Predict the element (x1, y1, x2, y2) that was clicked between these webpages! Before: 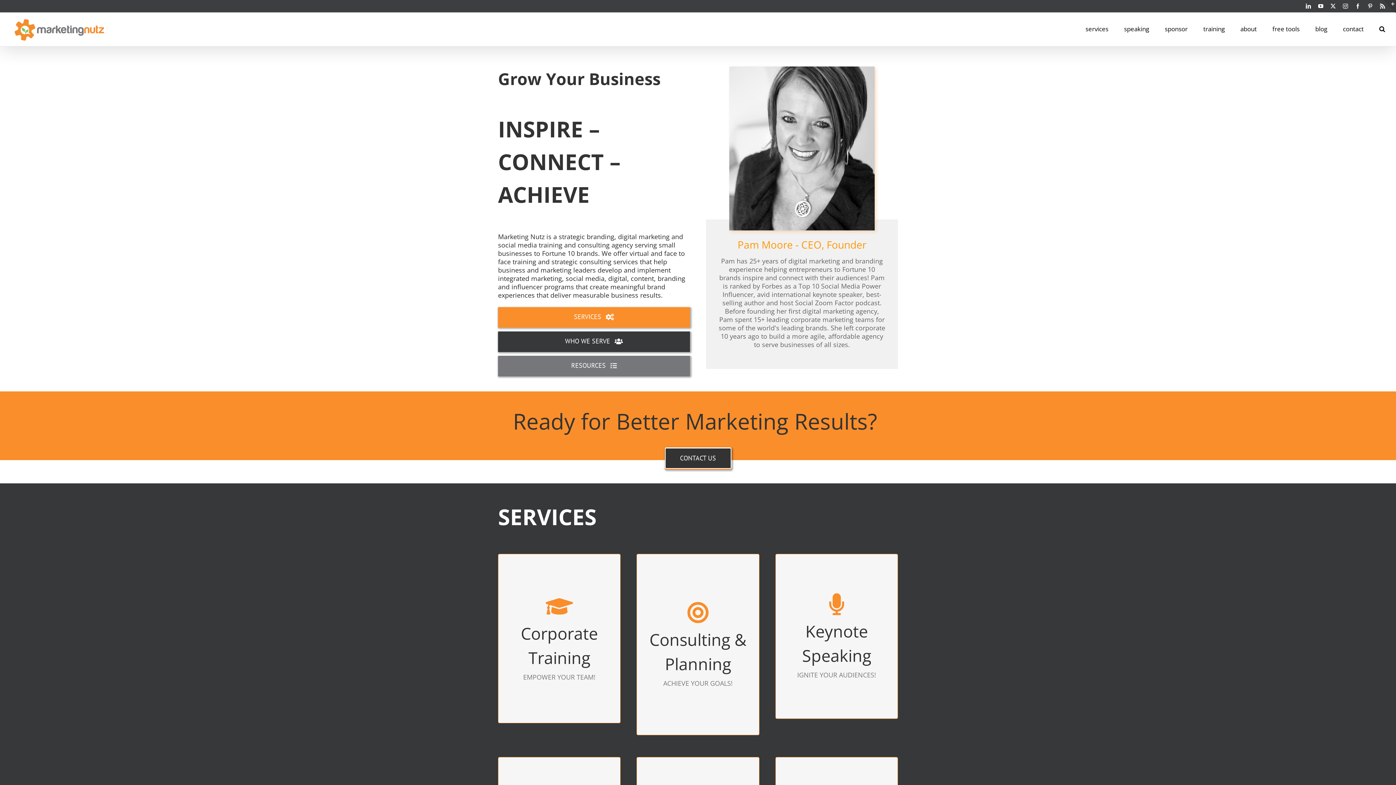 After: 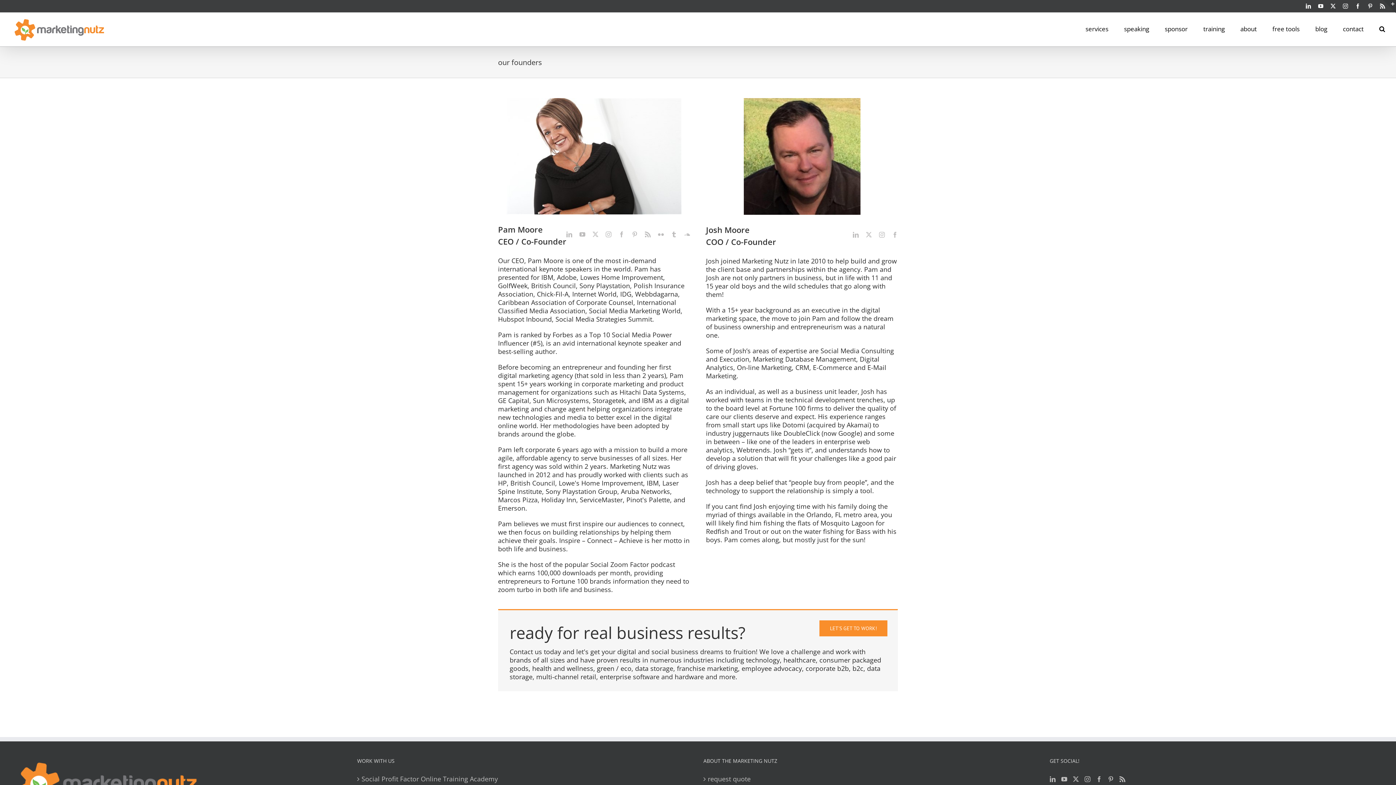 Action: label: about bbox: (1240, 12, 1257, 44)